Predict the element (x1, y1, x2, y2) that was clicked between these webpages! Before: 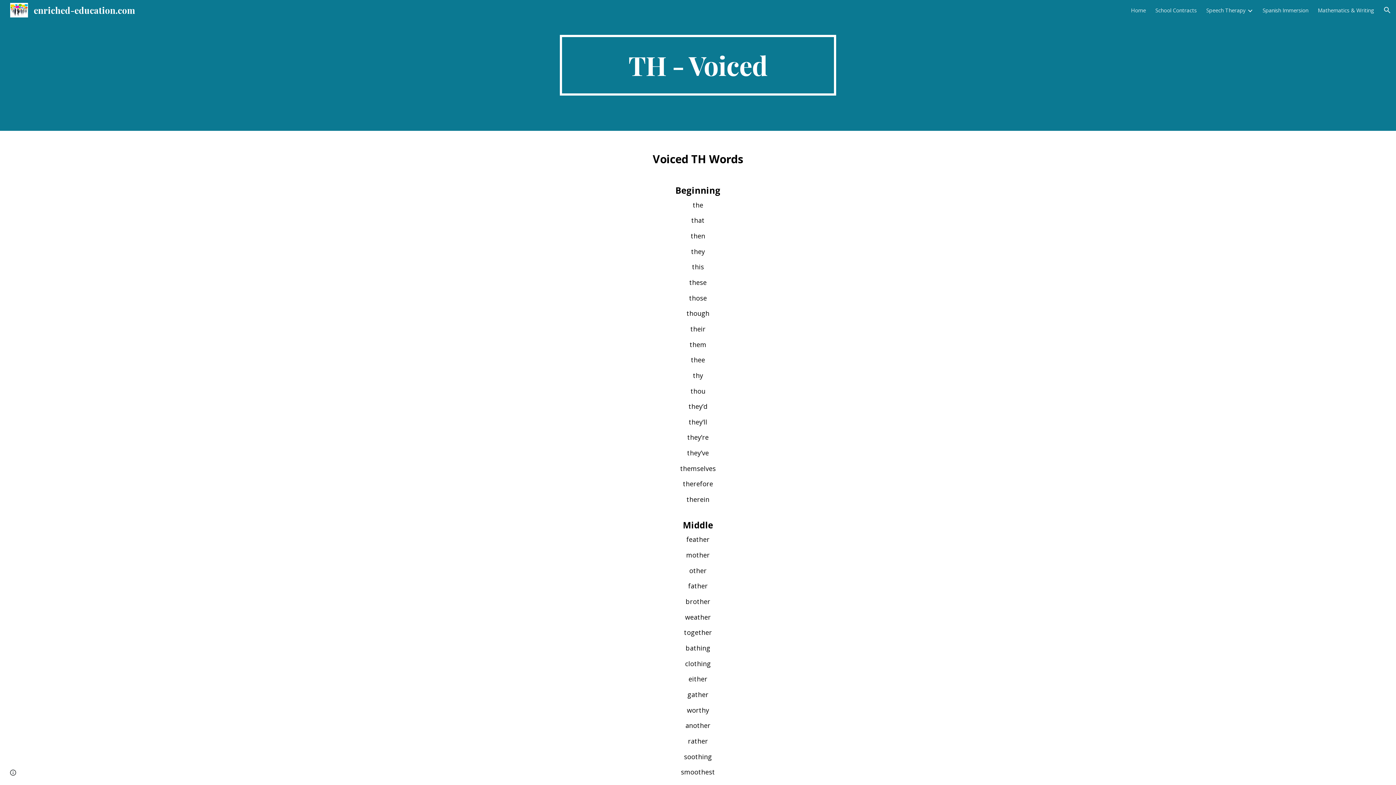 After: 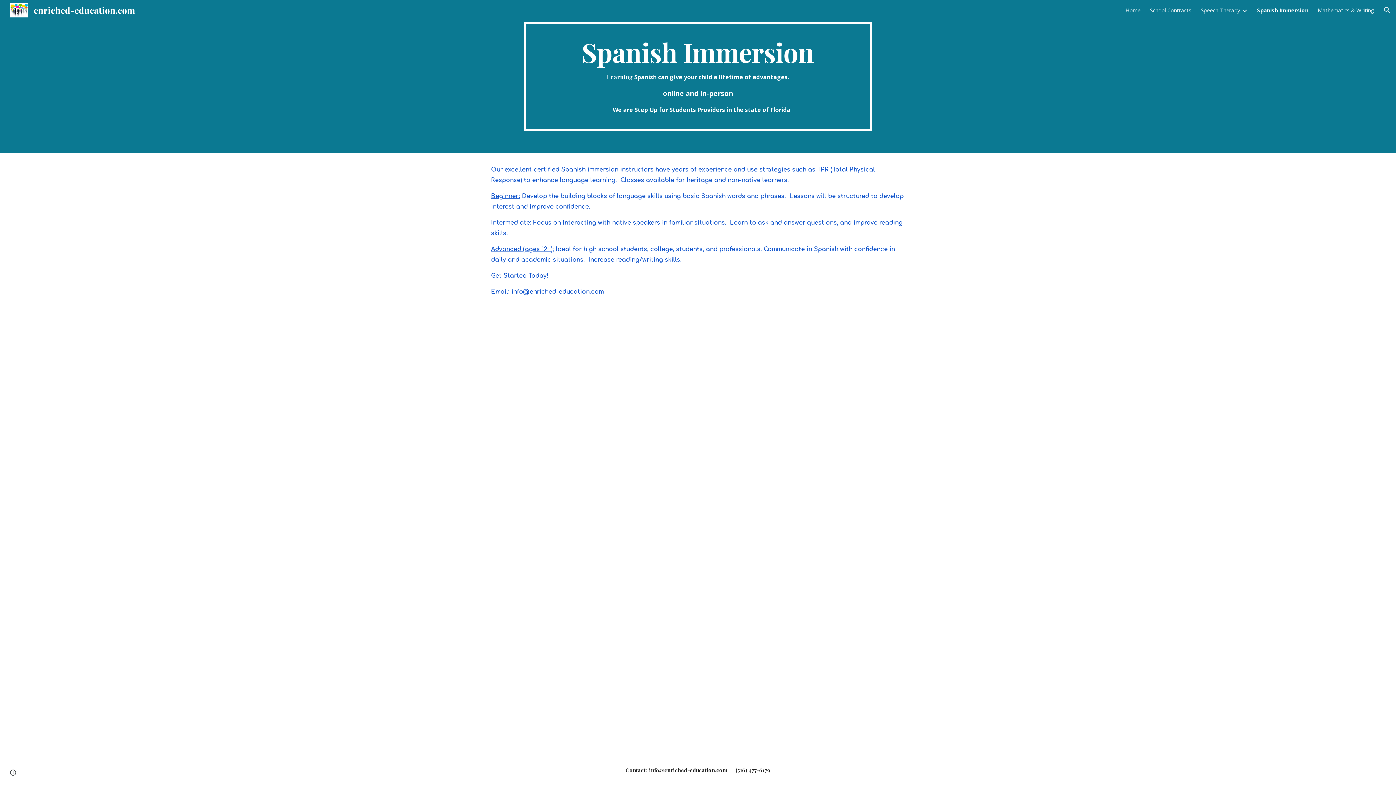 Action: label: Spanish Immersion bbox: (1262, 6, 1308, 13)